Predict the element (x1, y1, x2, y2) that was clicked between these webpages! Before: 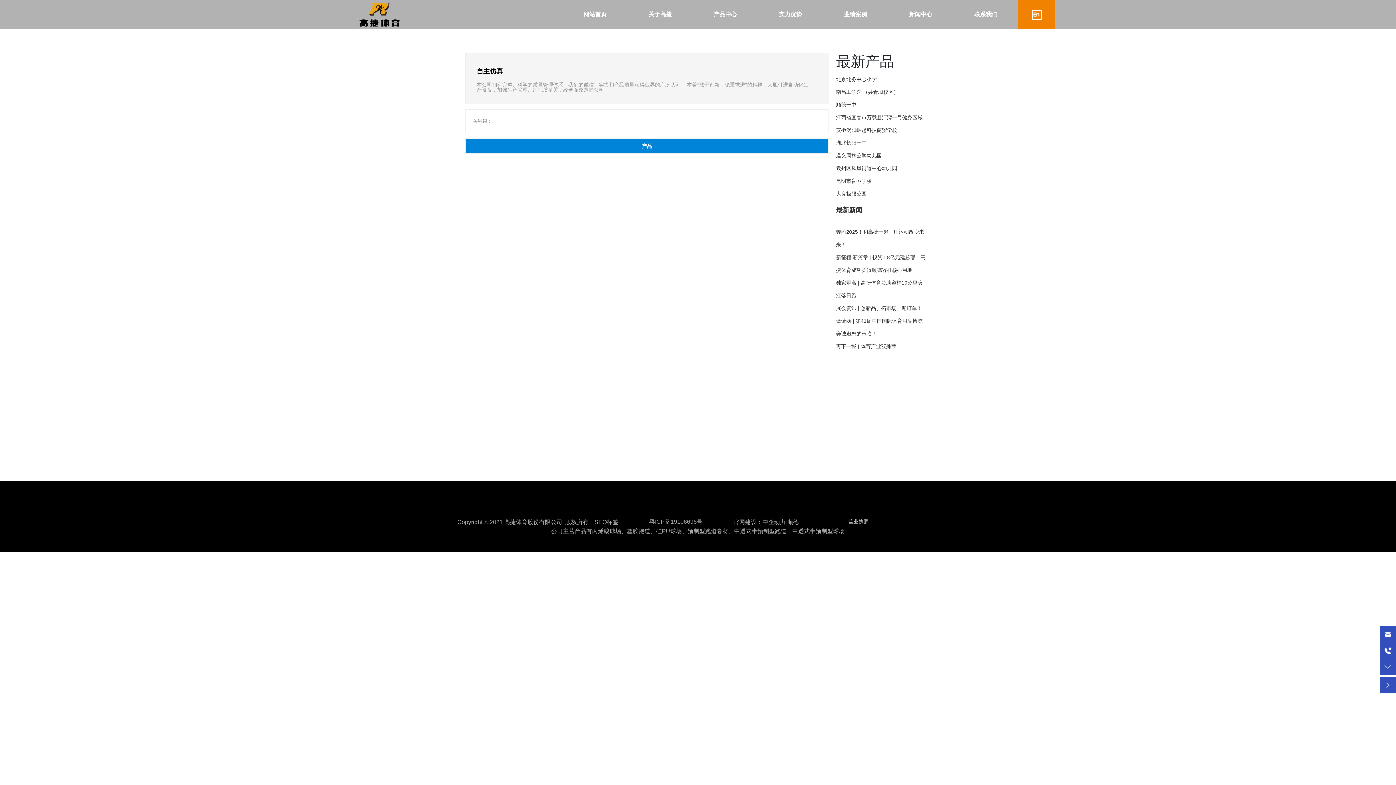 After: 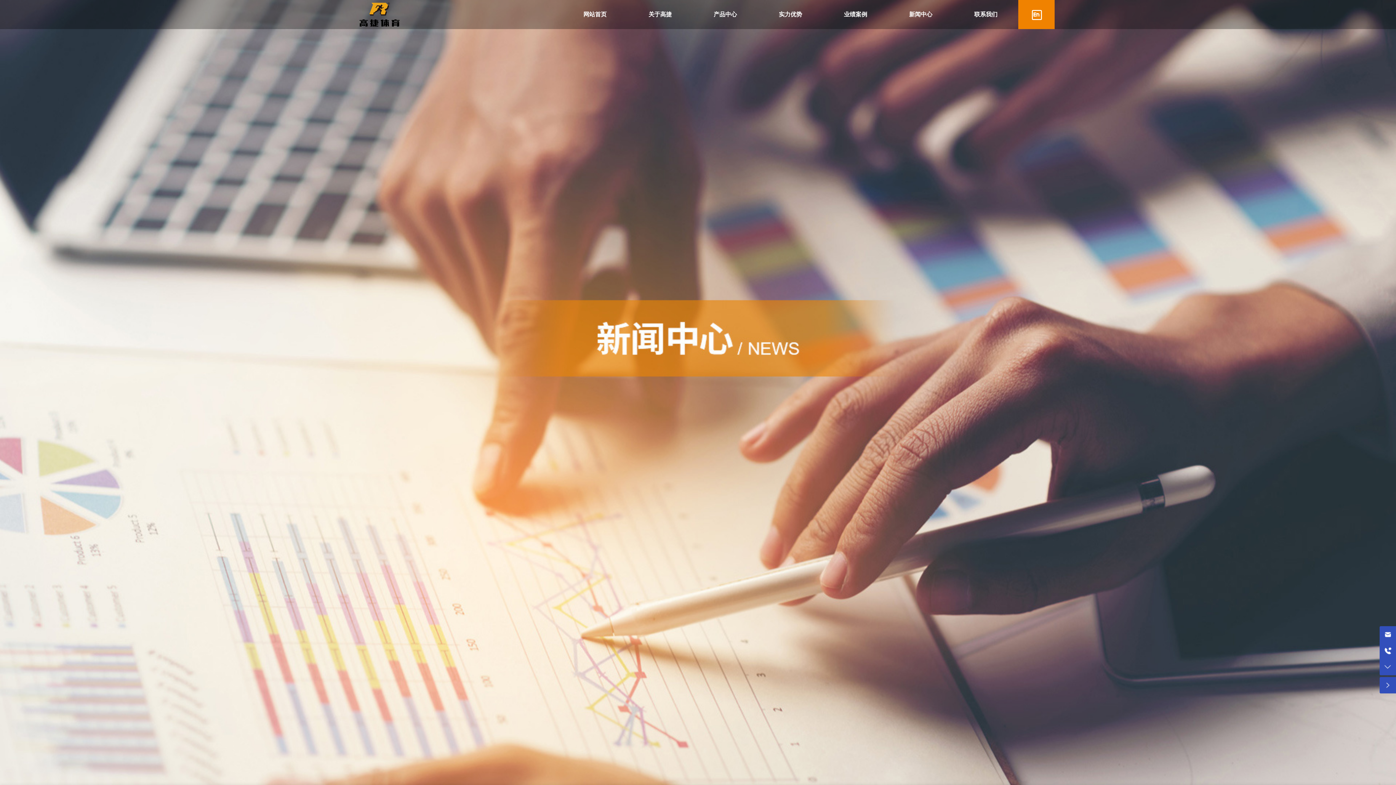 Action: bbox: (888, 0, 953, 29) label: 新闻中心